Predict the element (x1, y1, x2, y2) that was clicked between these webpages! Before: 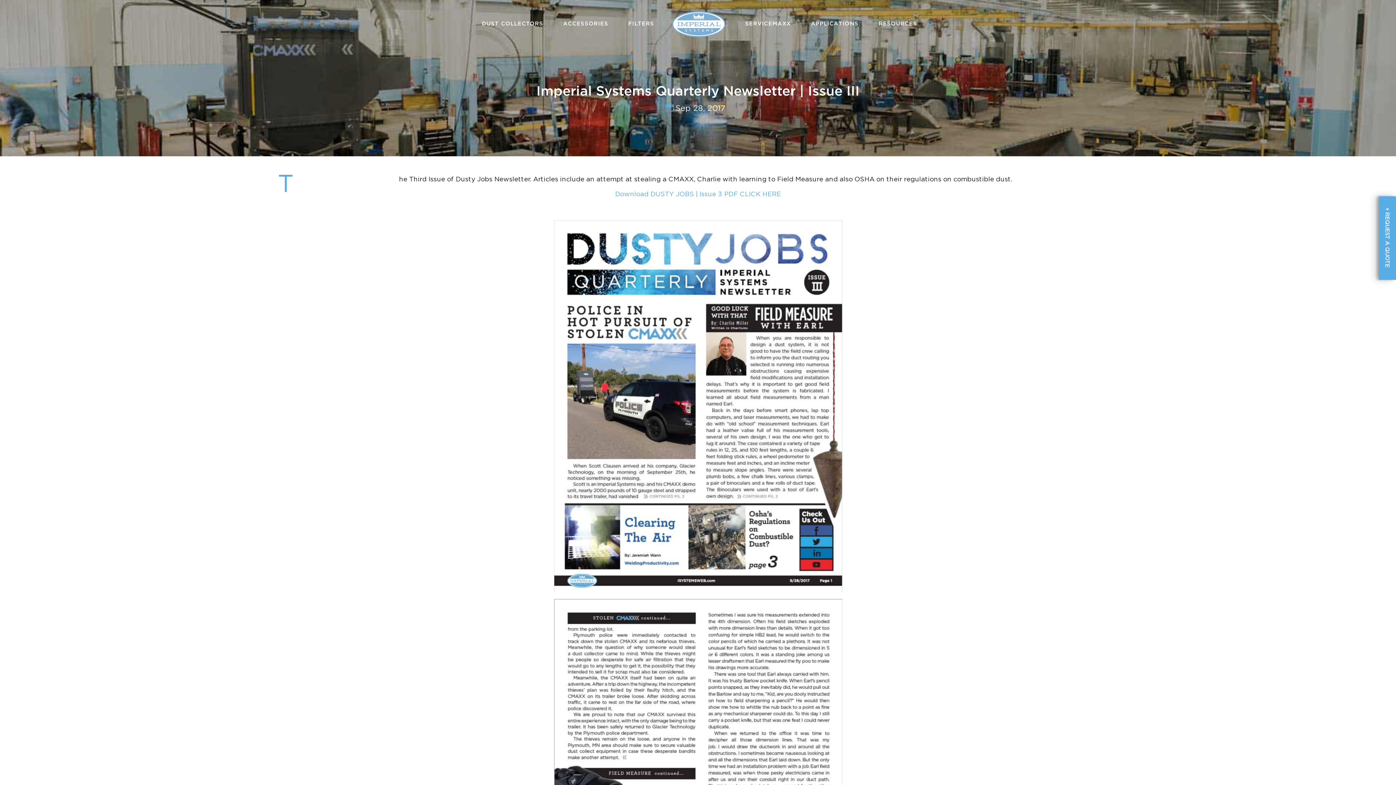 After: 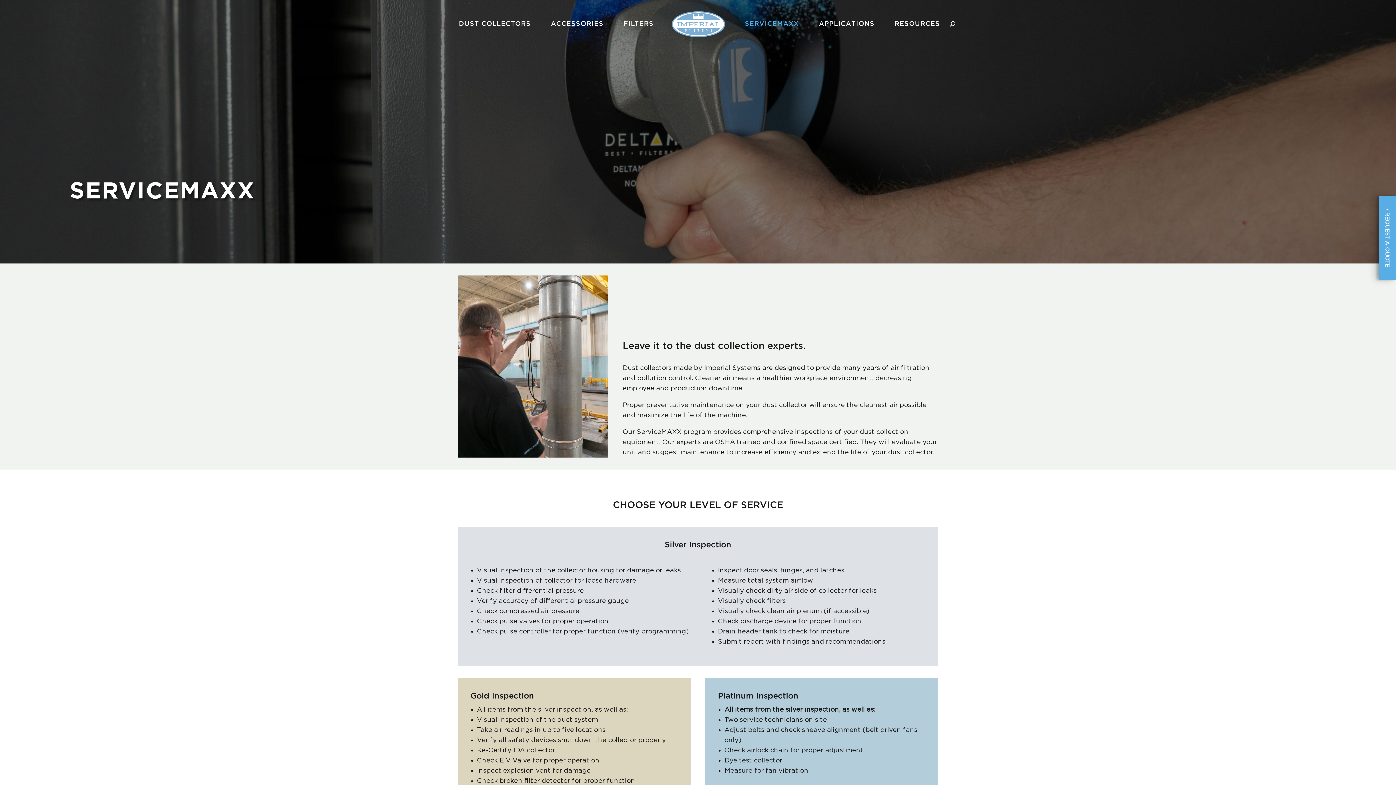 Action: label: SERVICEMAXX bbox: (745, 21, 791, 47)